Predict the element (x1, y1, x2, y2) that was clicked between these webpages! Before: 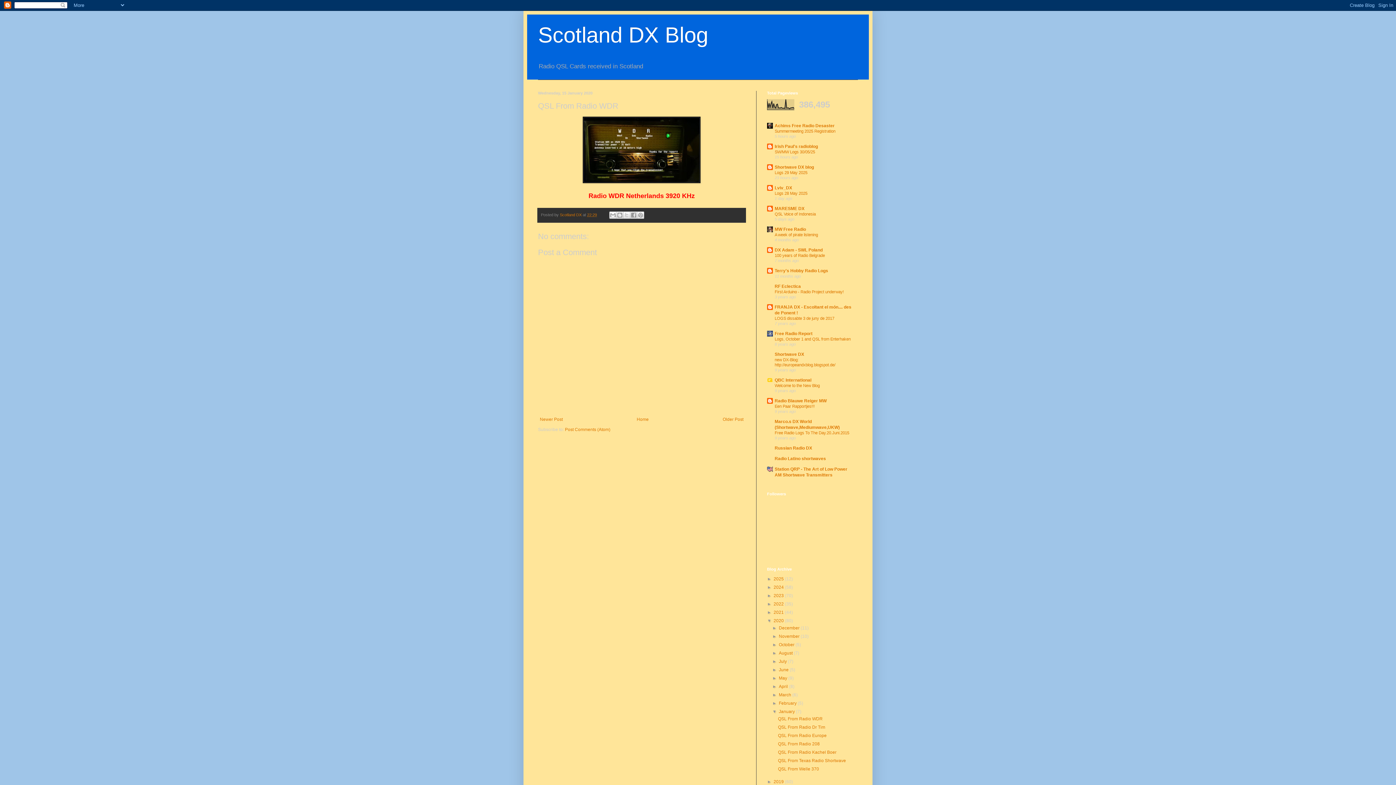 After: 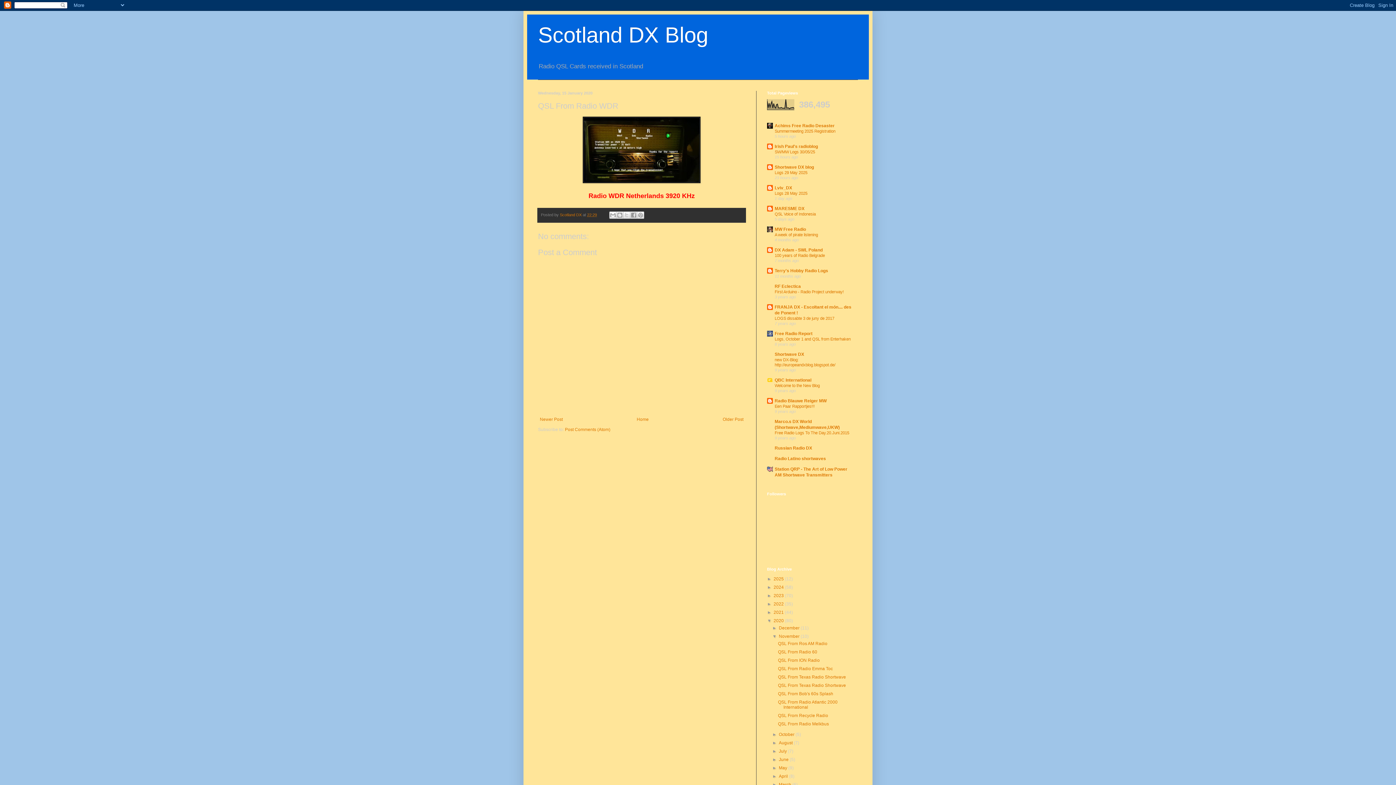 Action: bbox: (772, 634, 779, 639) label: ►  